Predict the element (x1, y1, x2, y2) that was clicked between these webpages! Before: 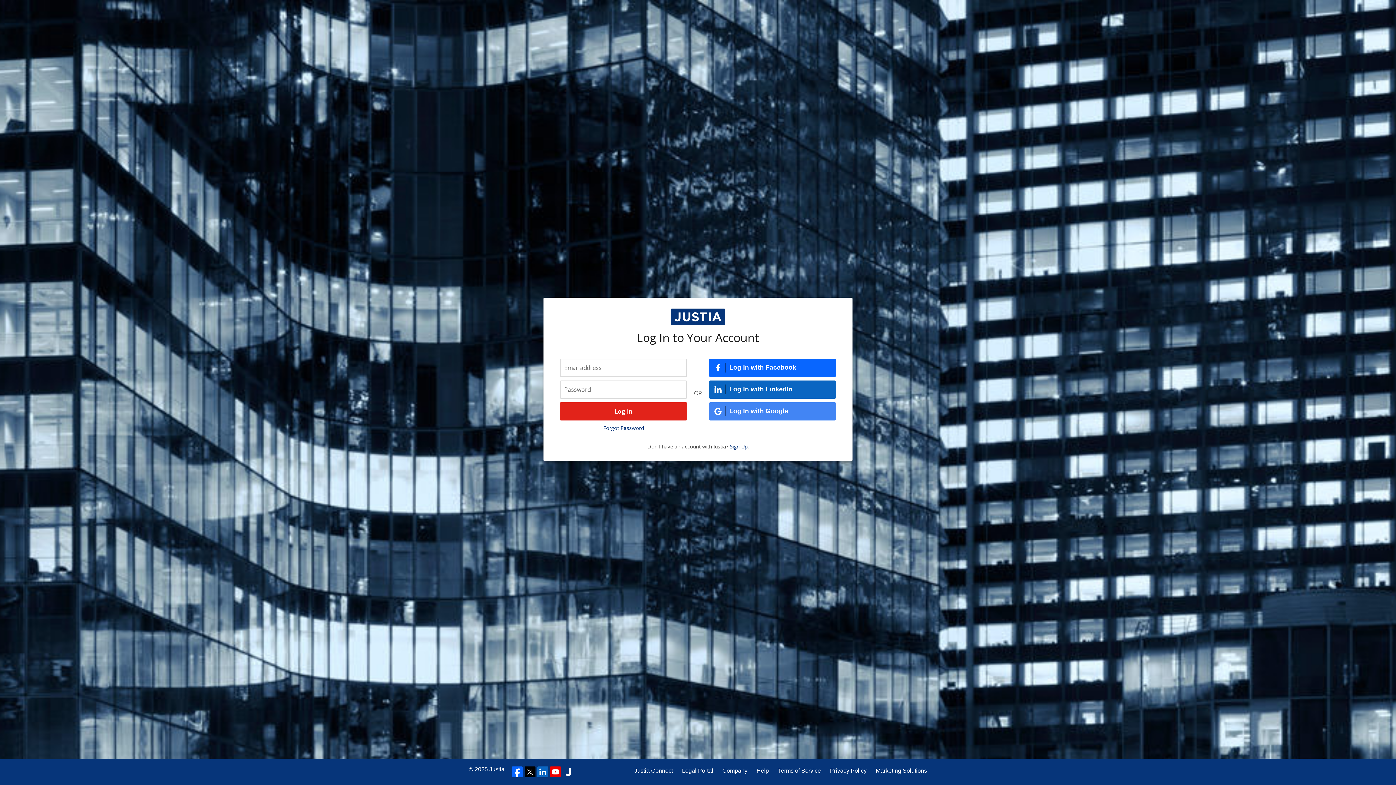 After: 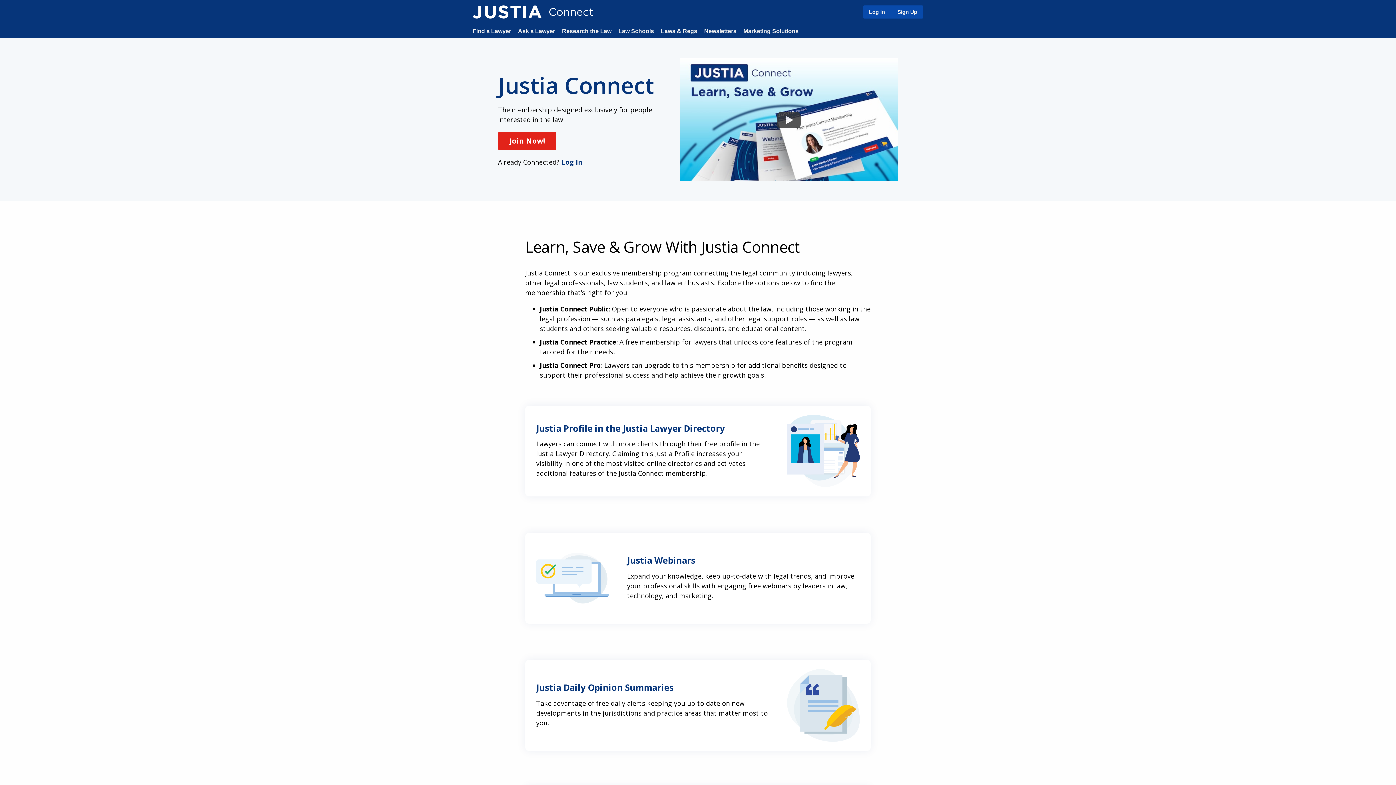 Action: label: Justia Connect bbox: (634, 766, 673, 775)